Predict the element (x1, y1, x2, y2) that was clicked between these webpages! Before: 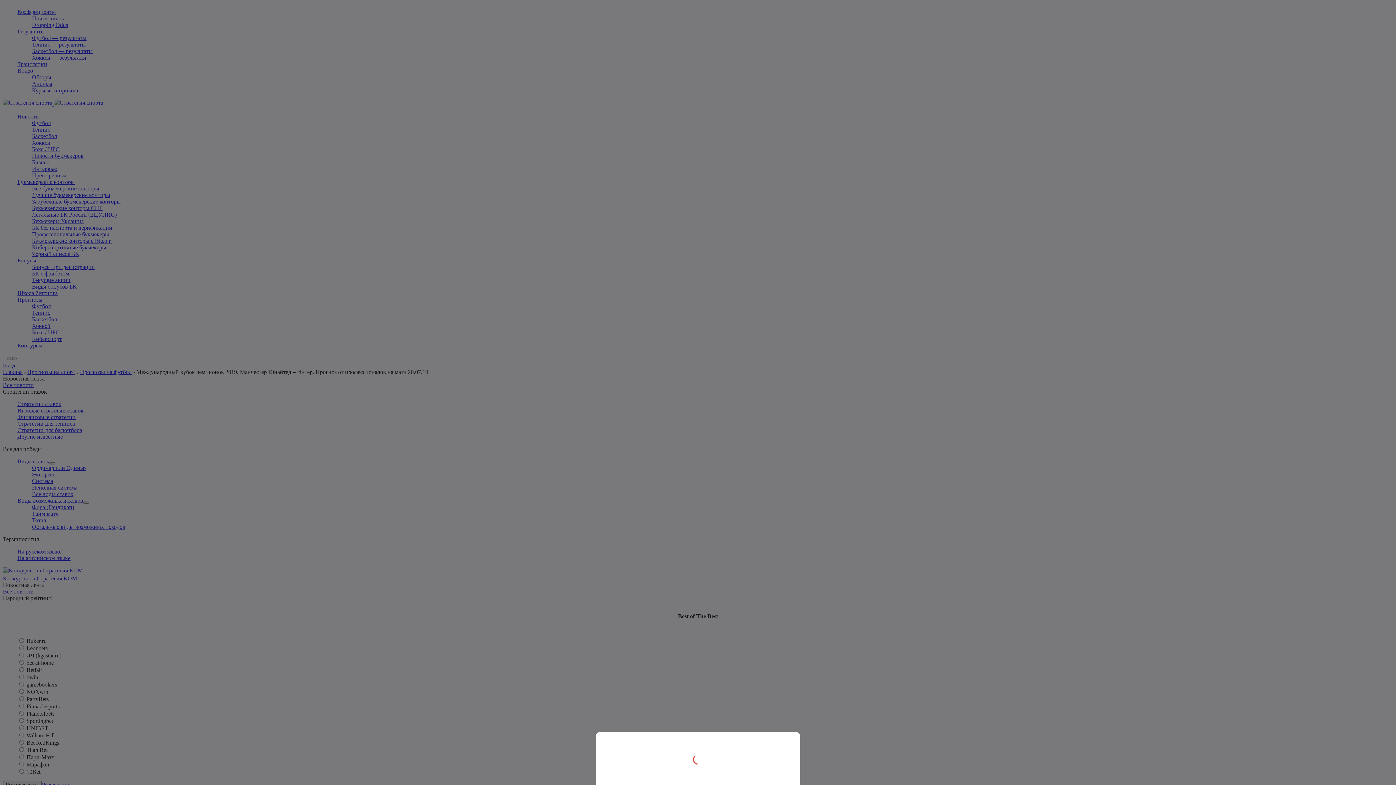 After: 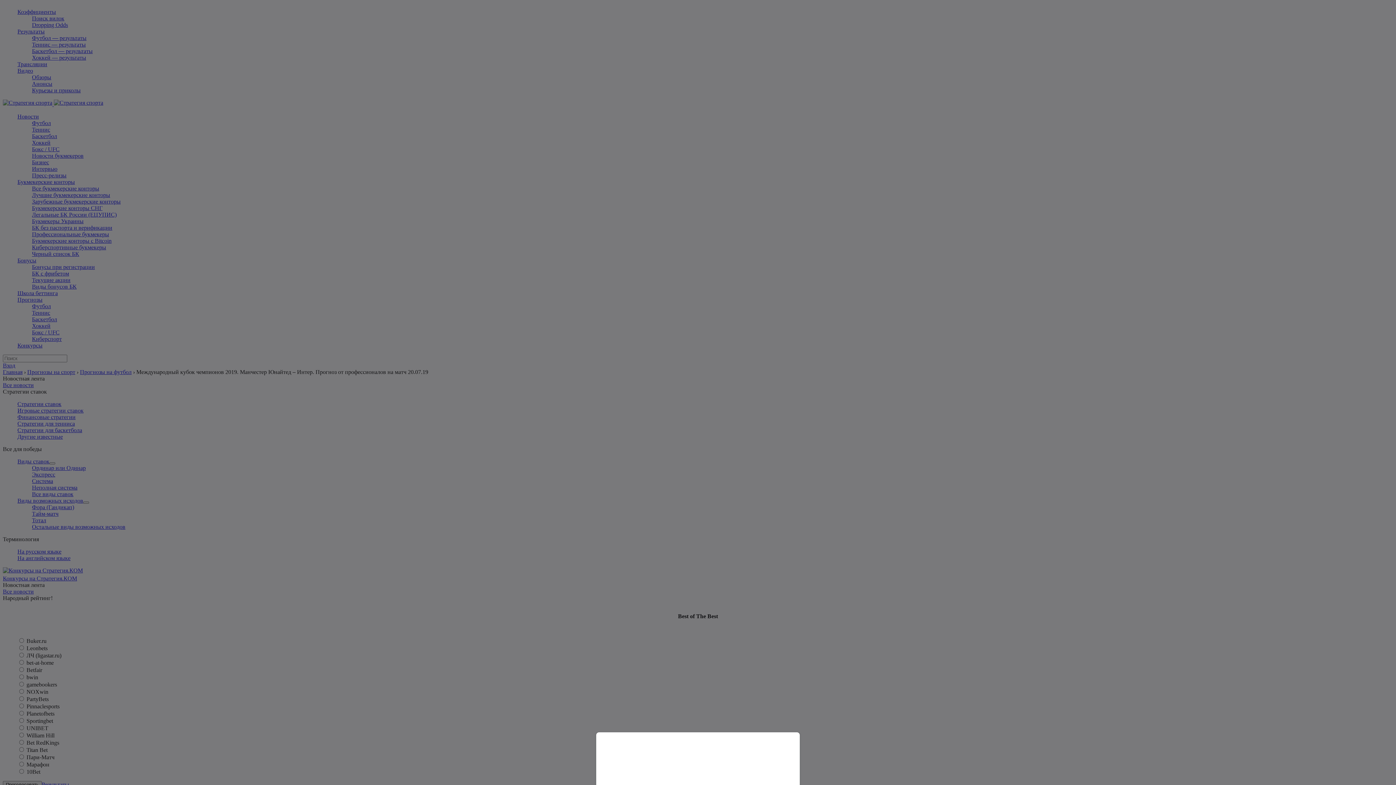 Action: bbox: (0, 0, 1396, 785)